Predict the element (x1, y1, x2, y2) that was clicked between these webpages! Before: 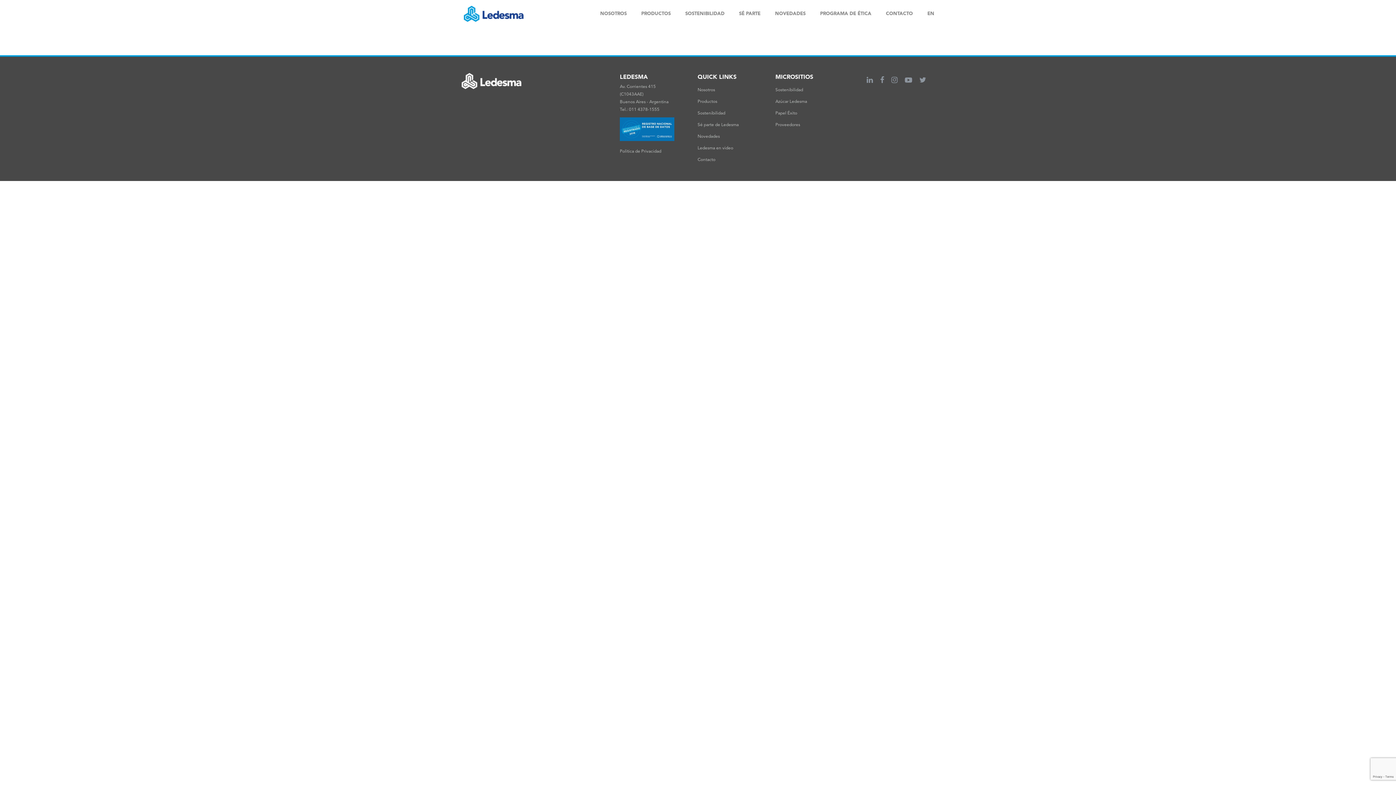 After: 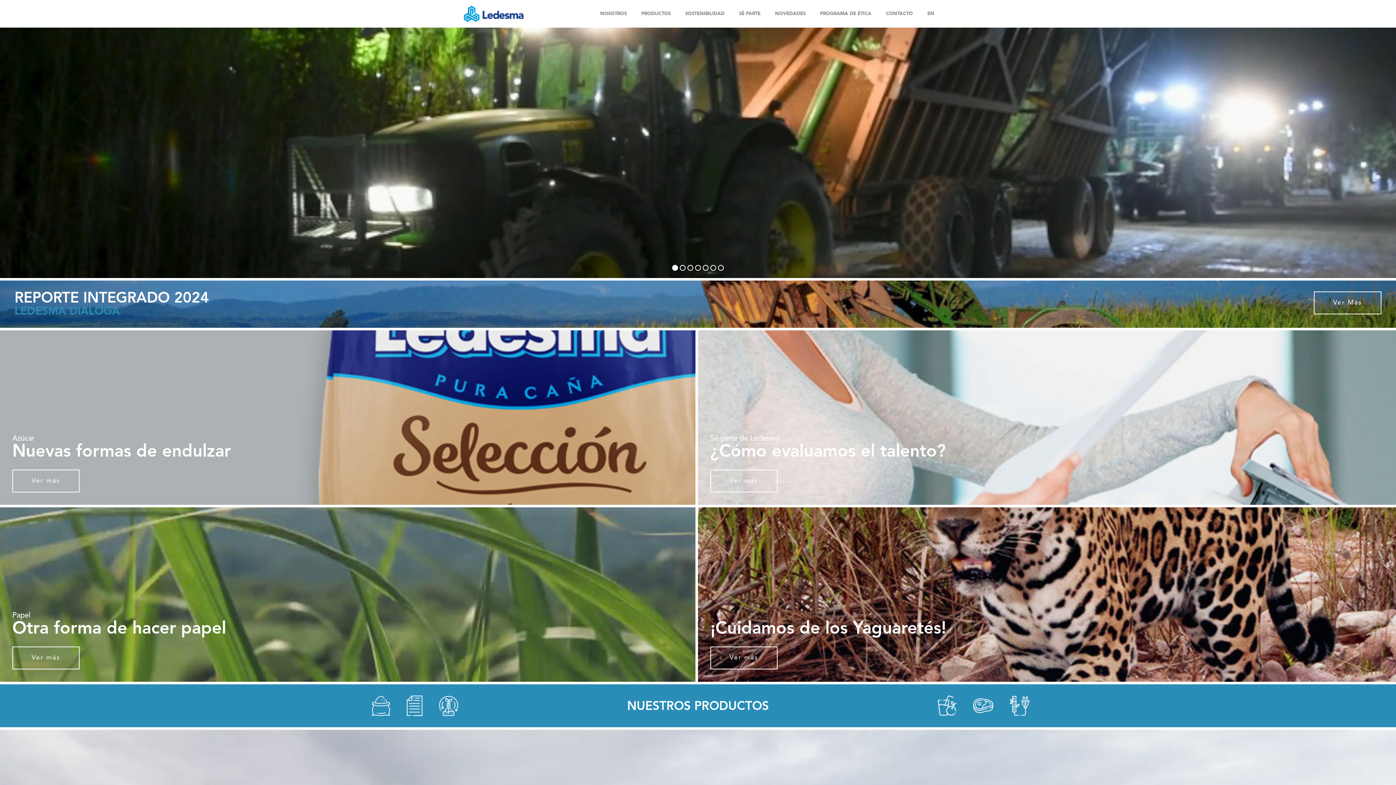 Action: bbox: (464, 5, 523, 21)